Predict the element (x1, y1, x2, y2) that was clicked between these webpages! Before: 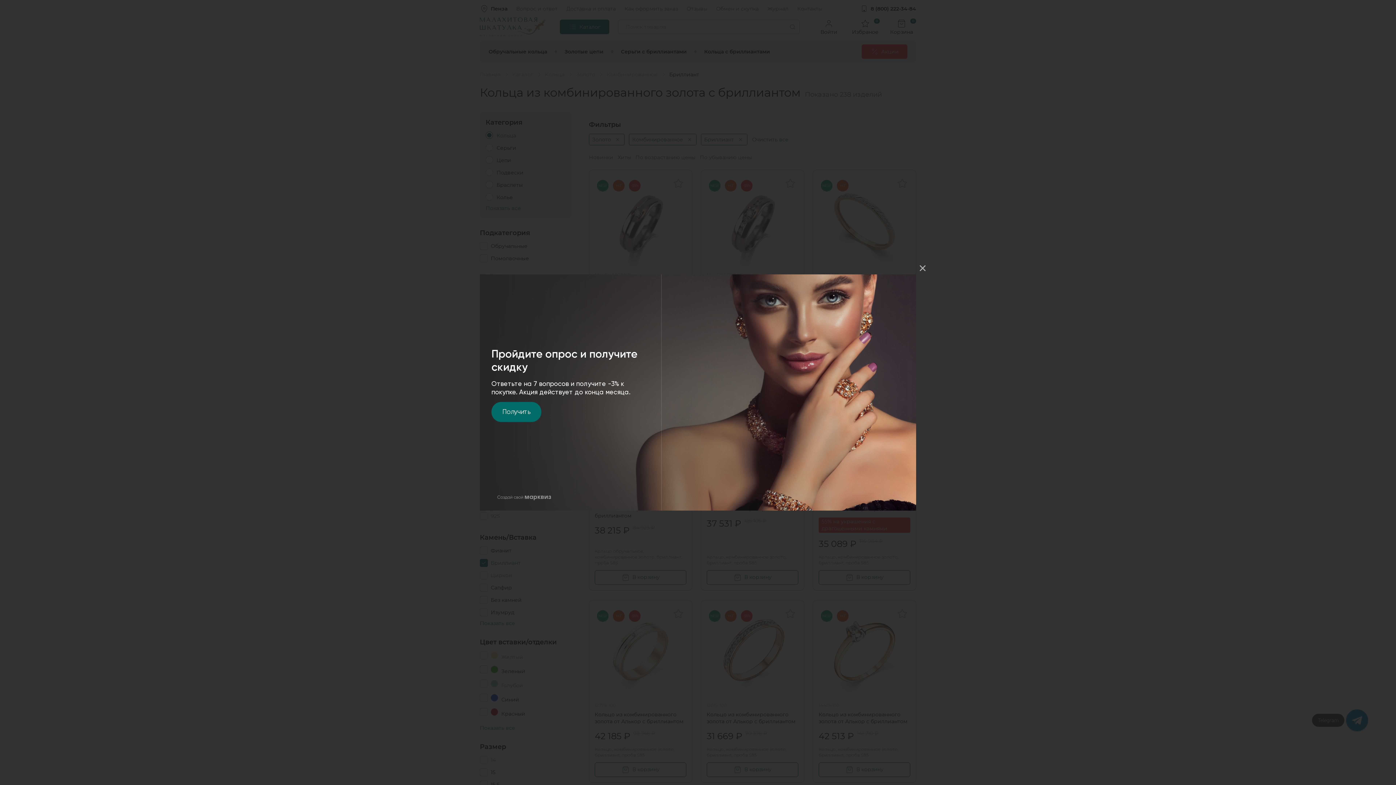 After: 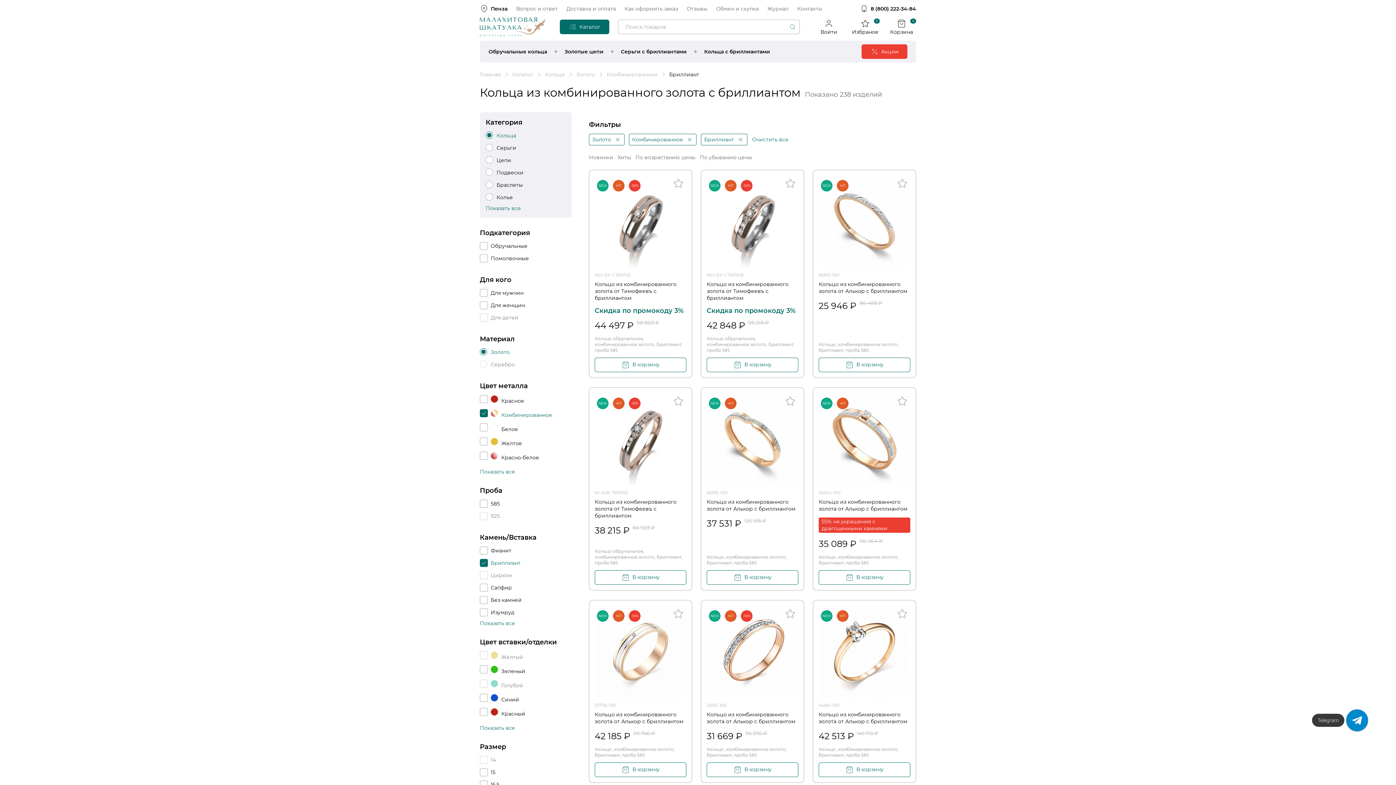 Action: label:   bbox: (914, 260, 930, 276)